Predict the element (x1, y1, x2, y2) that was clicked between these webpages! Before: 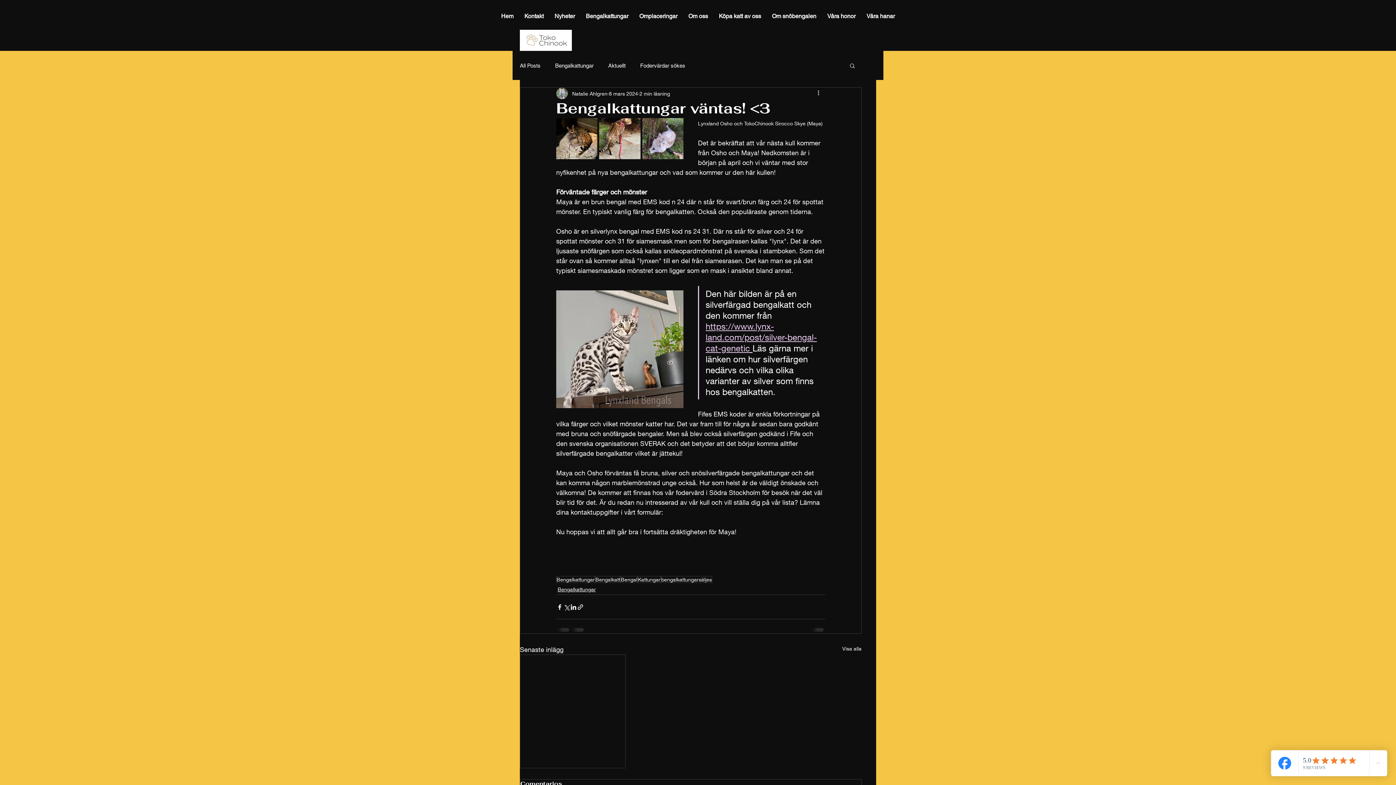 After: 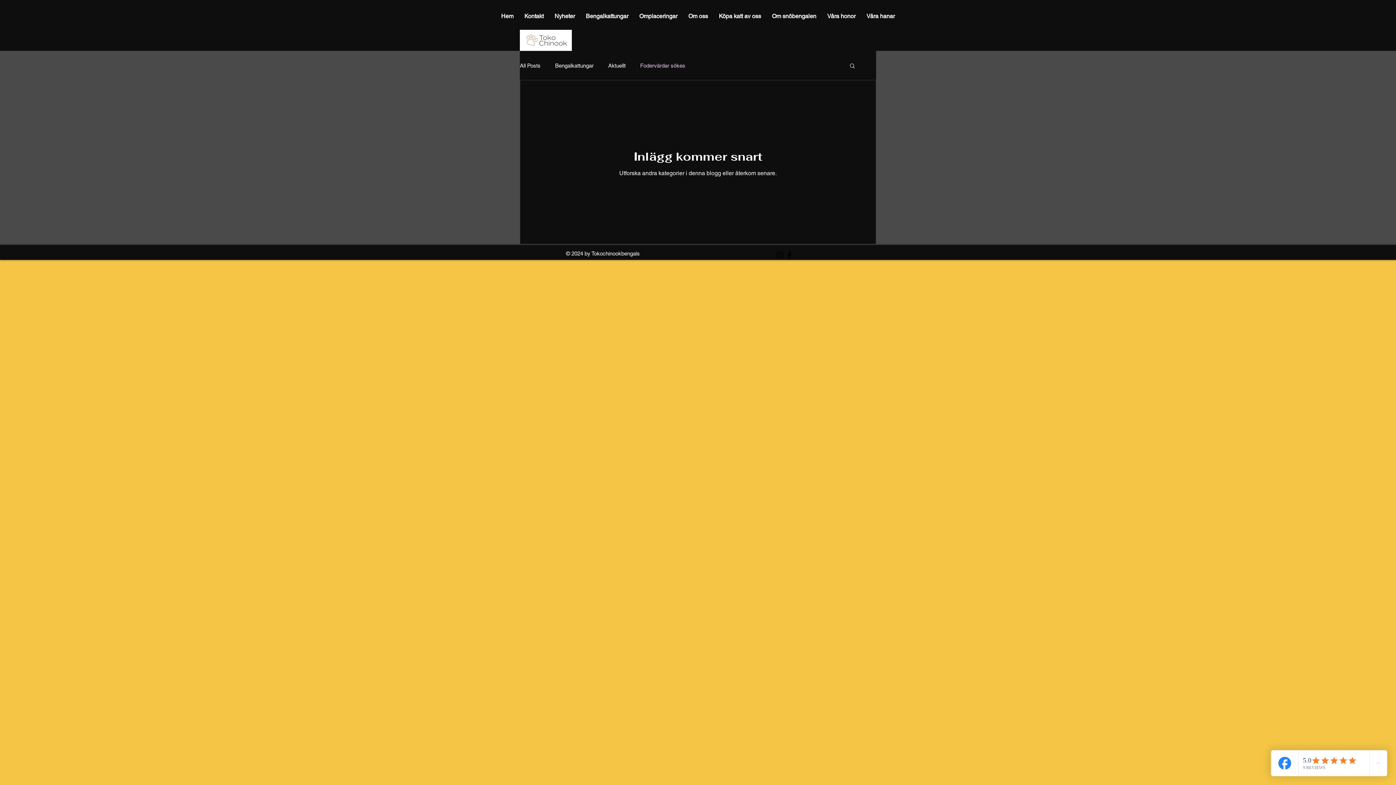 Action: label: Fodervärdar sökes bbox: (640, 61, 685, 69)